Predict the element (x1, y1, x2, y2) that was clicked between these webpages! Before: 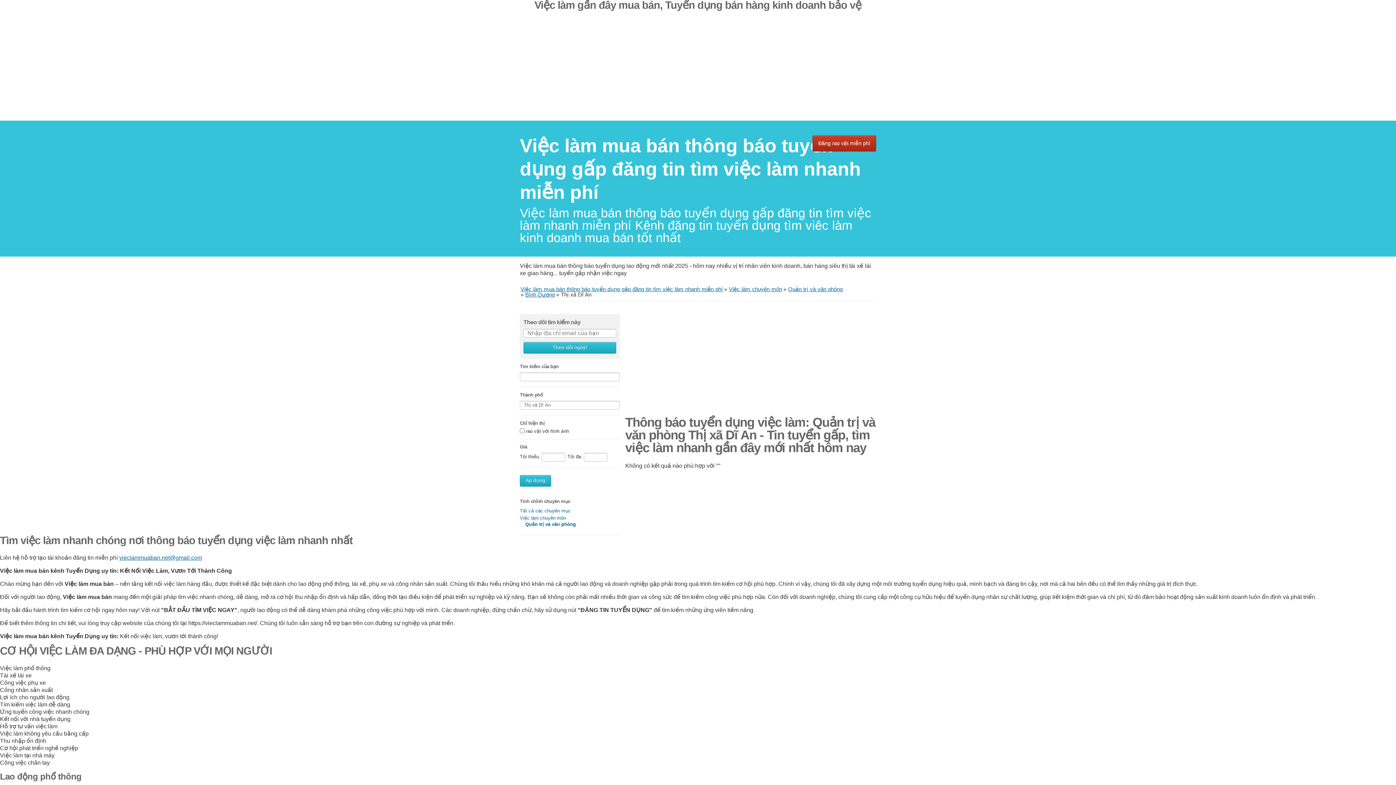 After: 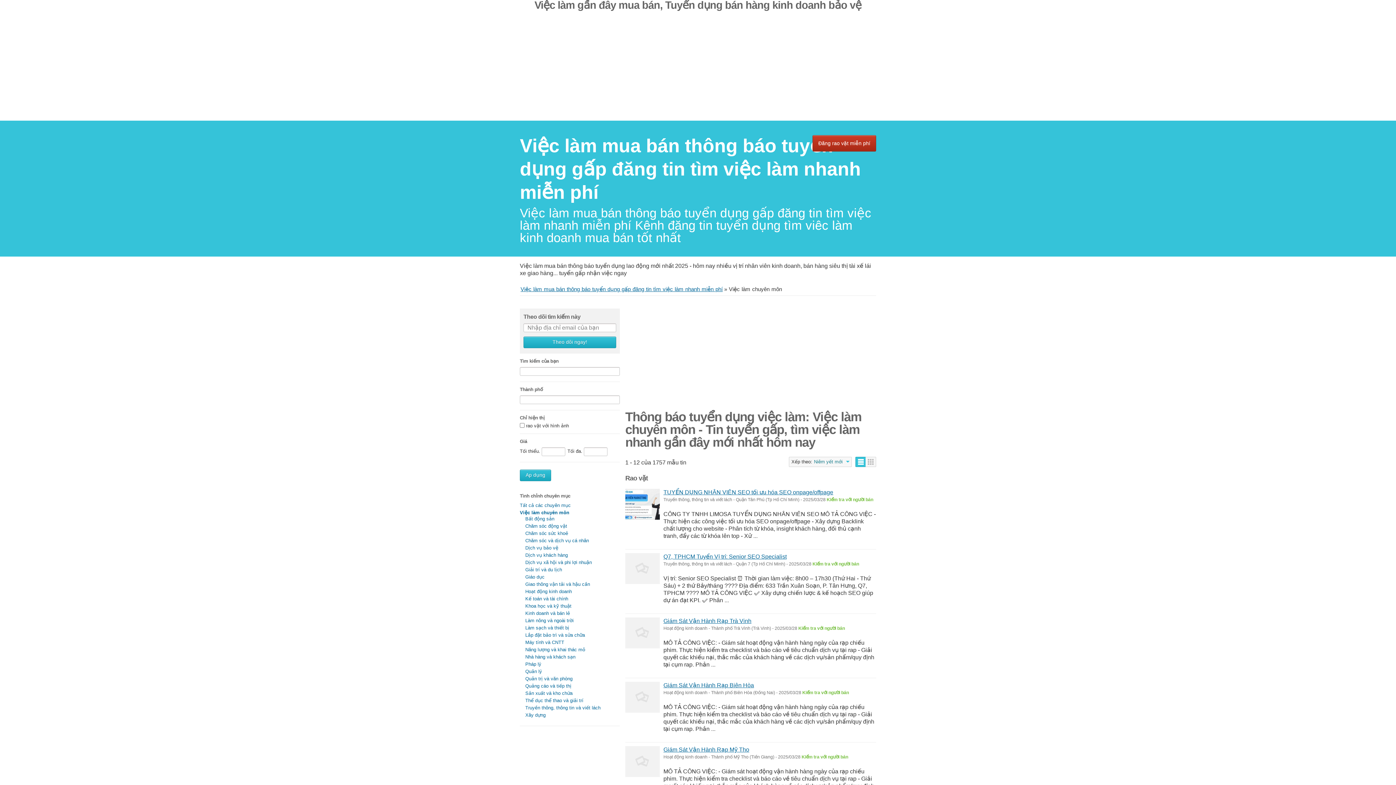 Action: bbox: (729, 286, 782, 292) label: Việc làm chuyên môn